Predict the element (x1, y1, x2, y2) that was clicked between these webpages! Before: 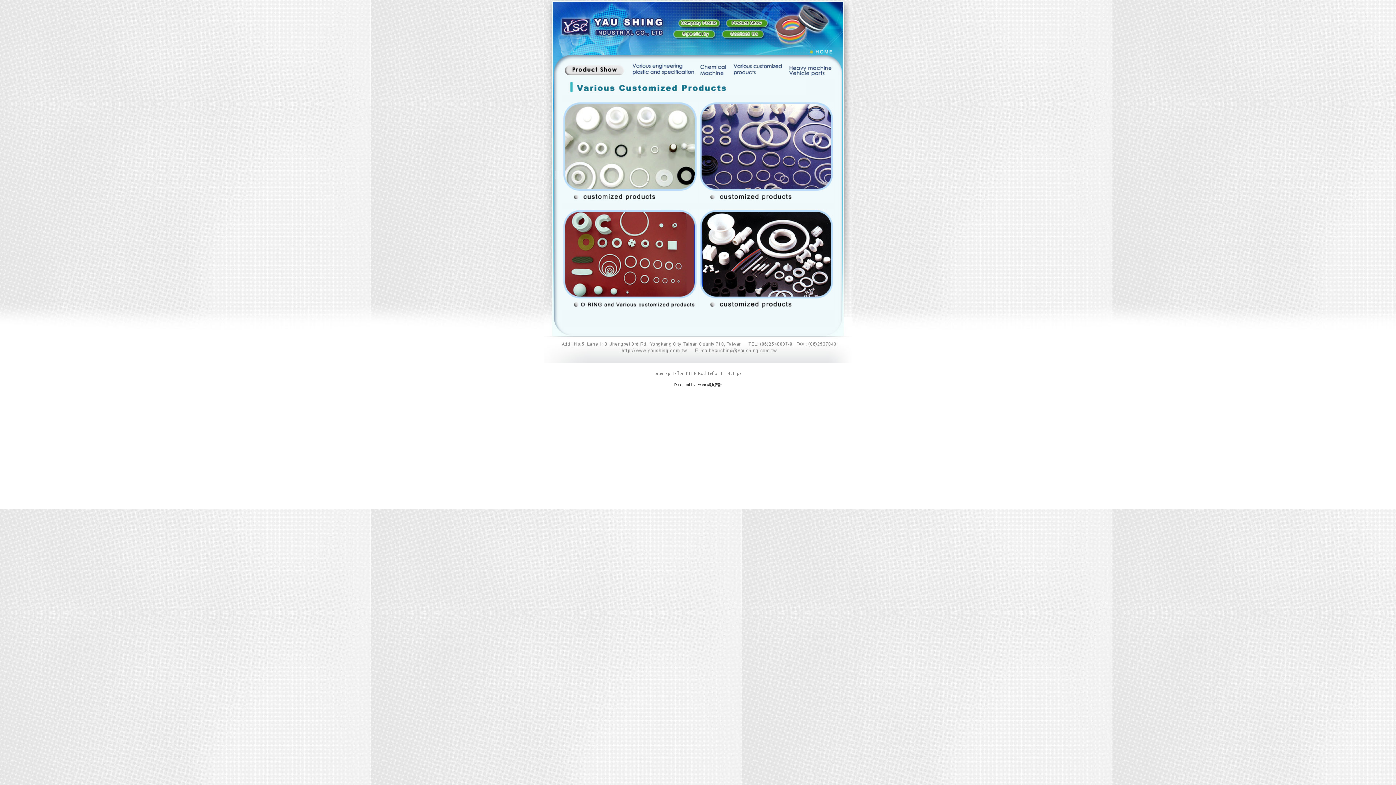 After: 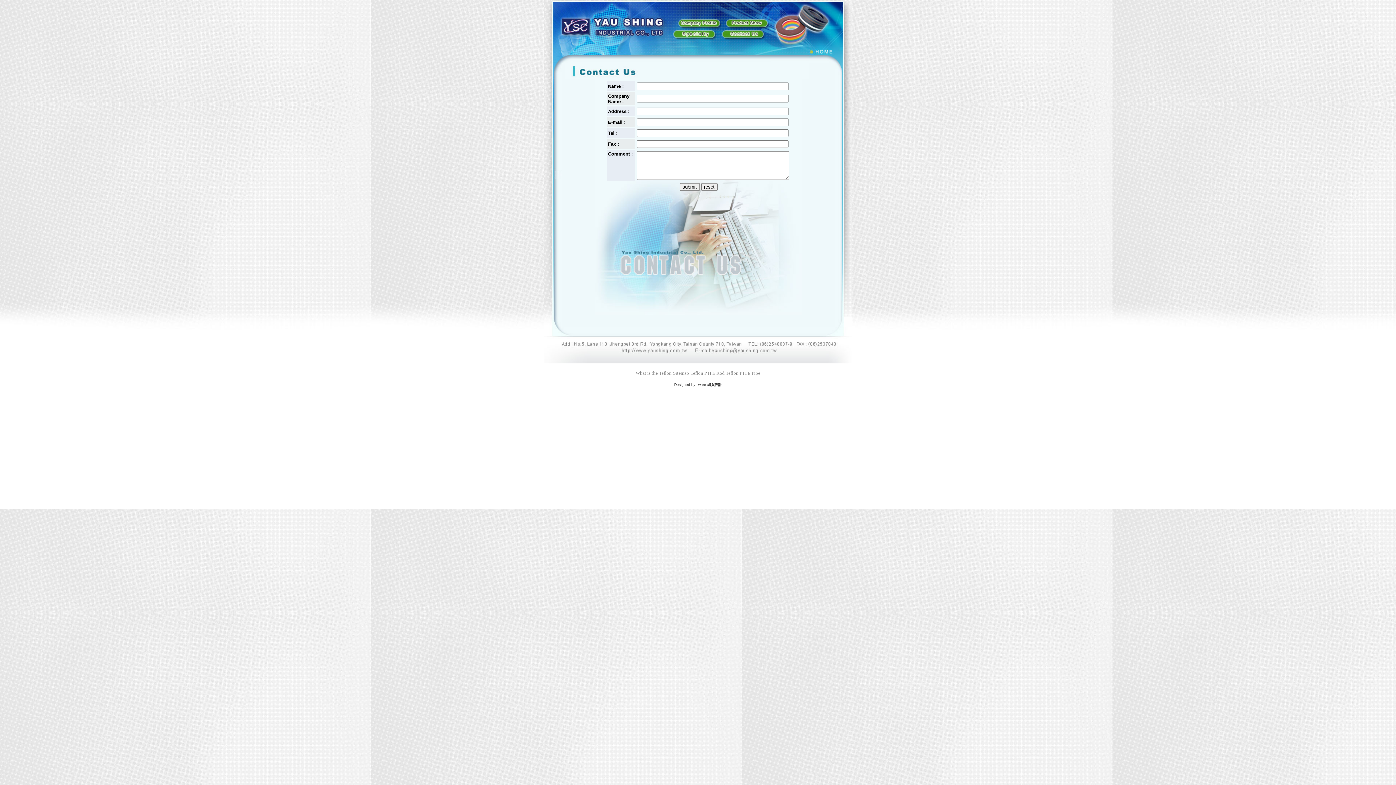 Action: bbox: (720, 36, 771, 42)